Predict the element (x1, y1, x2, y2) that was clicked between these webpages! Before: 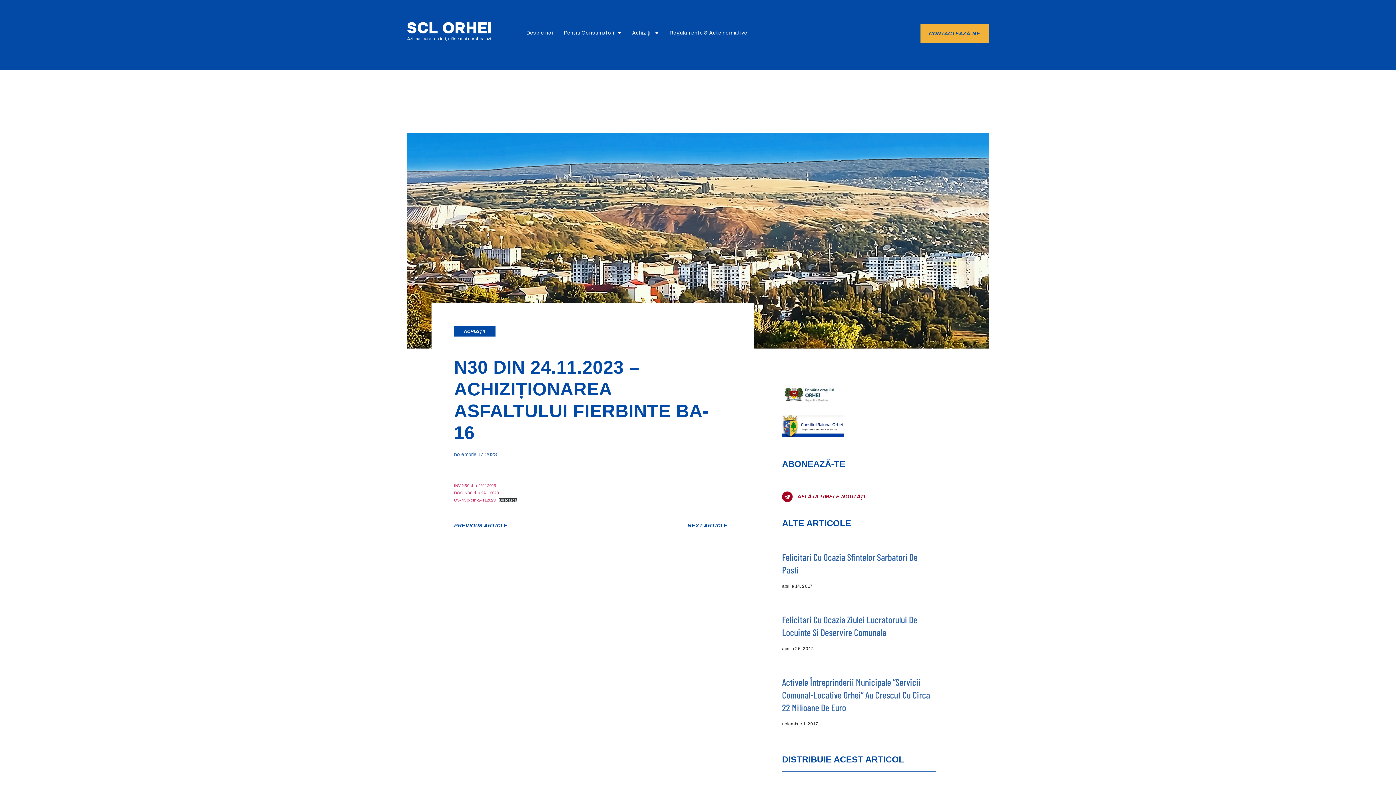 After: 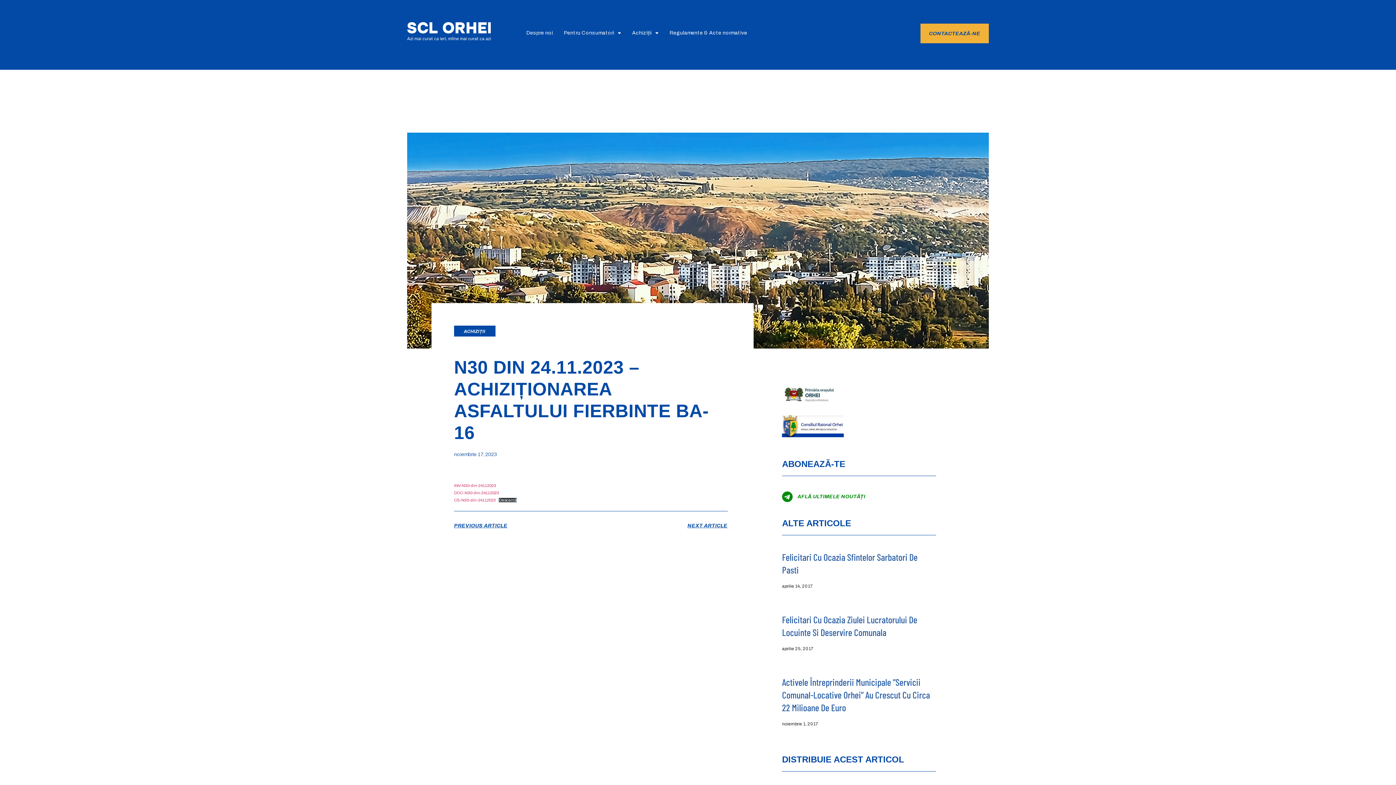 Action: bbox: (782, 491, 936, 502) label: AFLĂ ULTIMELE NOUTĂȚI